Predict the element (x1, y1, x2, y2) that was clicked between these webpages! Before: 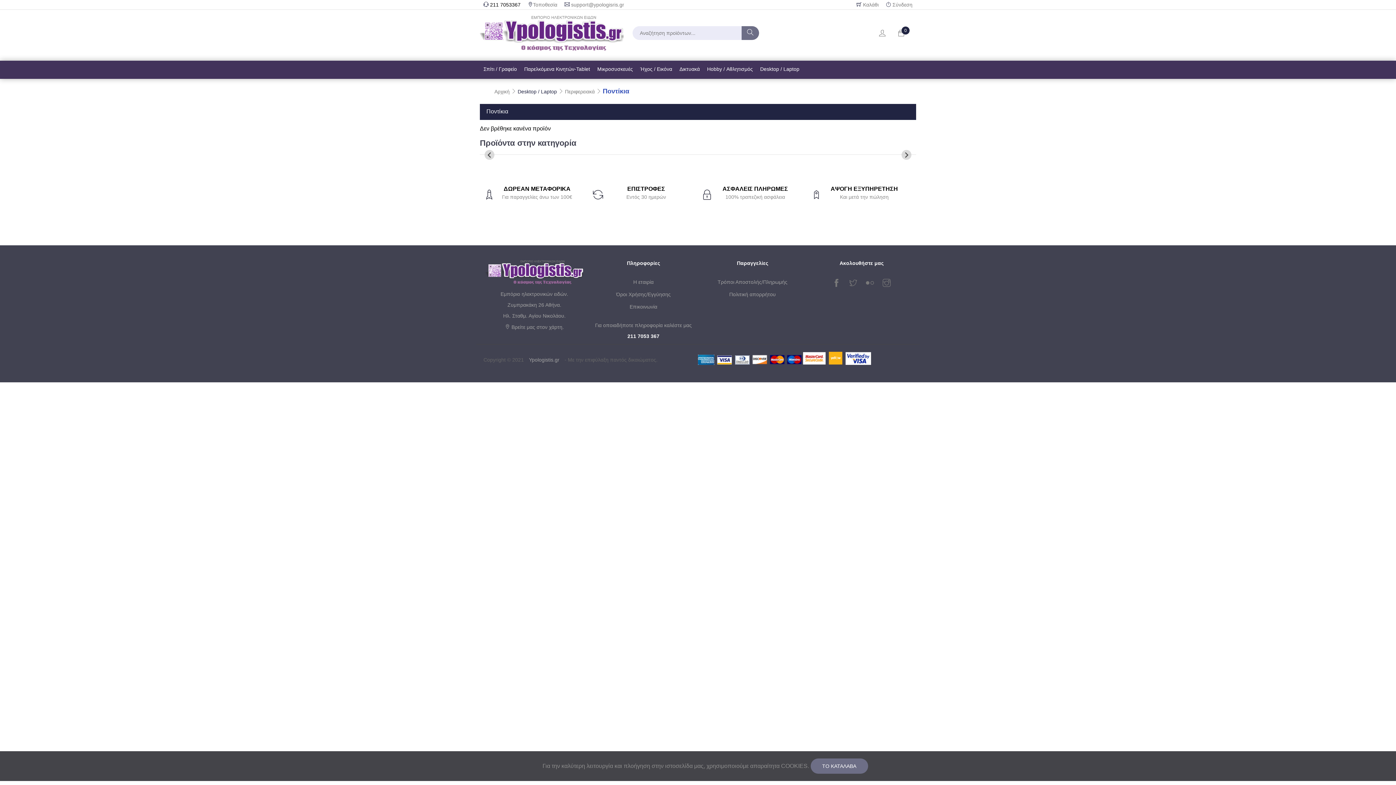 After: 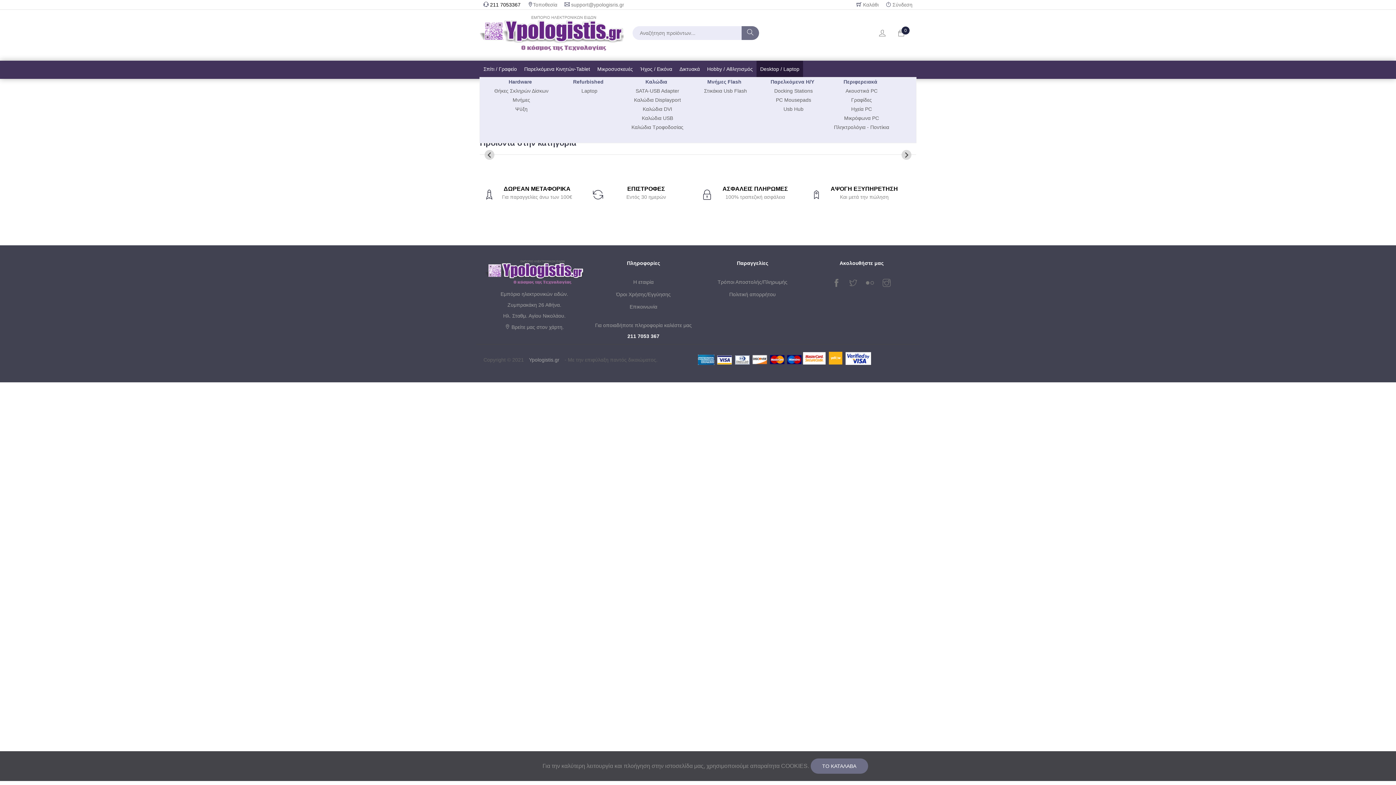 Action: bbox: (756, 60, 803, 77) label: Desktop / Laptop